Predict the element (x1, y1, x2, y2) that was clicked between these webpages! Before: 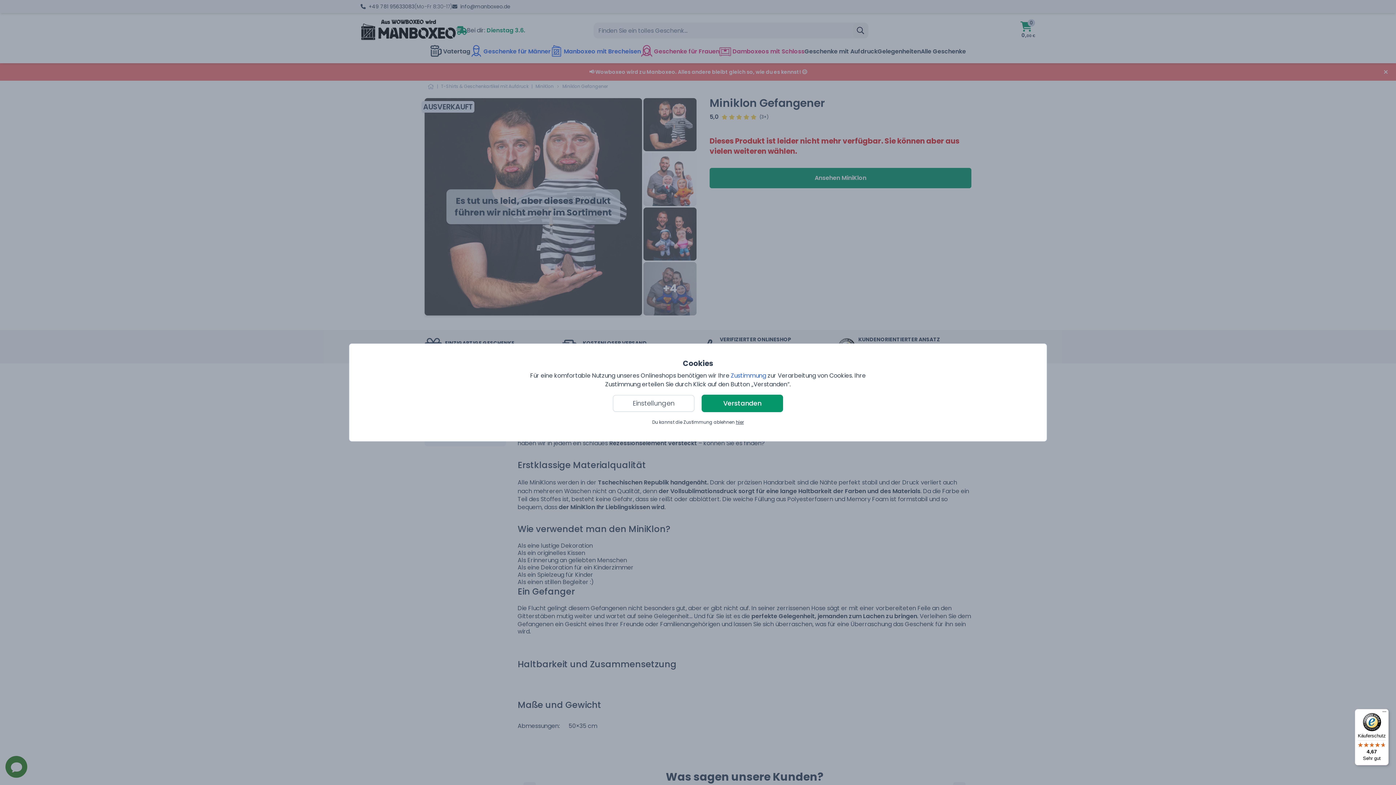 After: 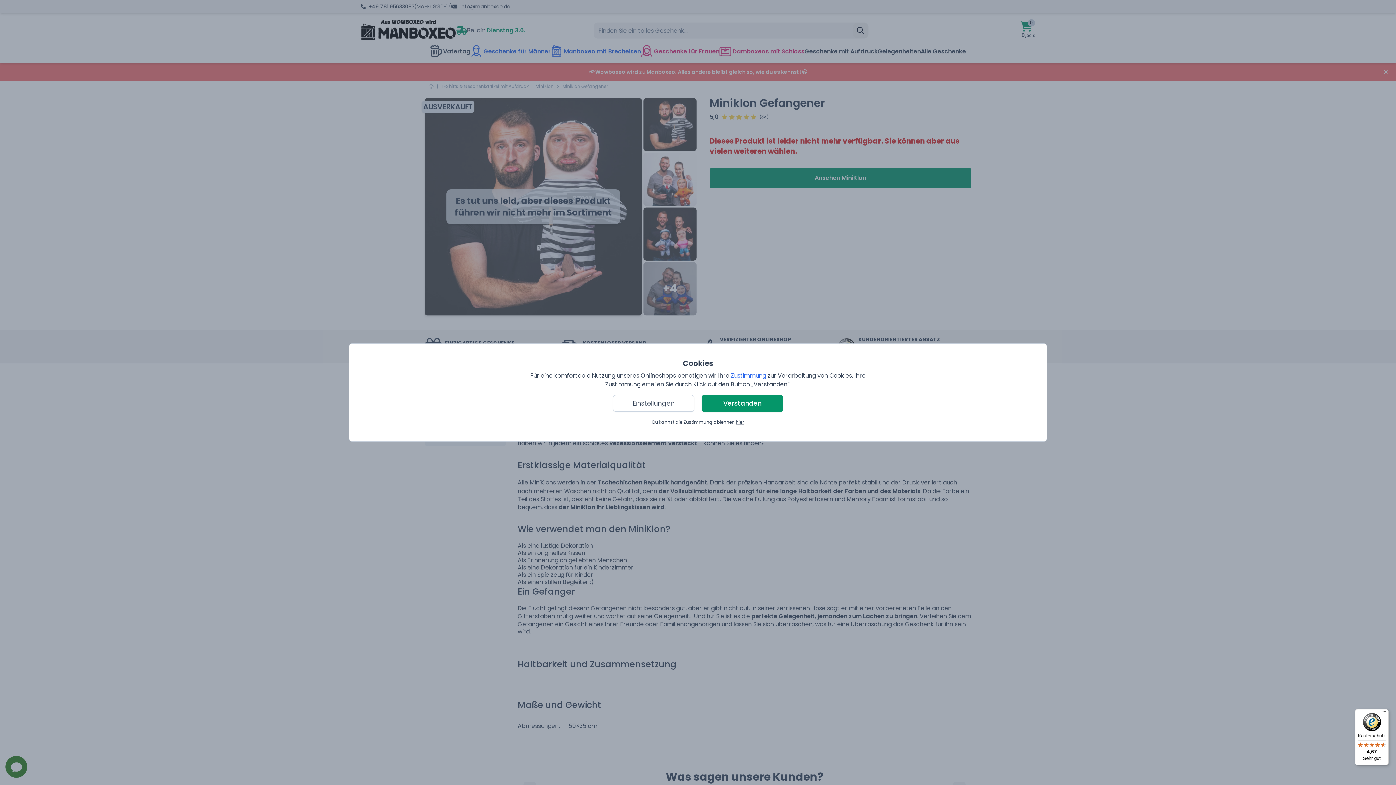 Action: bbox: (736, 419, 744, 425) label: hier